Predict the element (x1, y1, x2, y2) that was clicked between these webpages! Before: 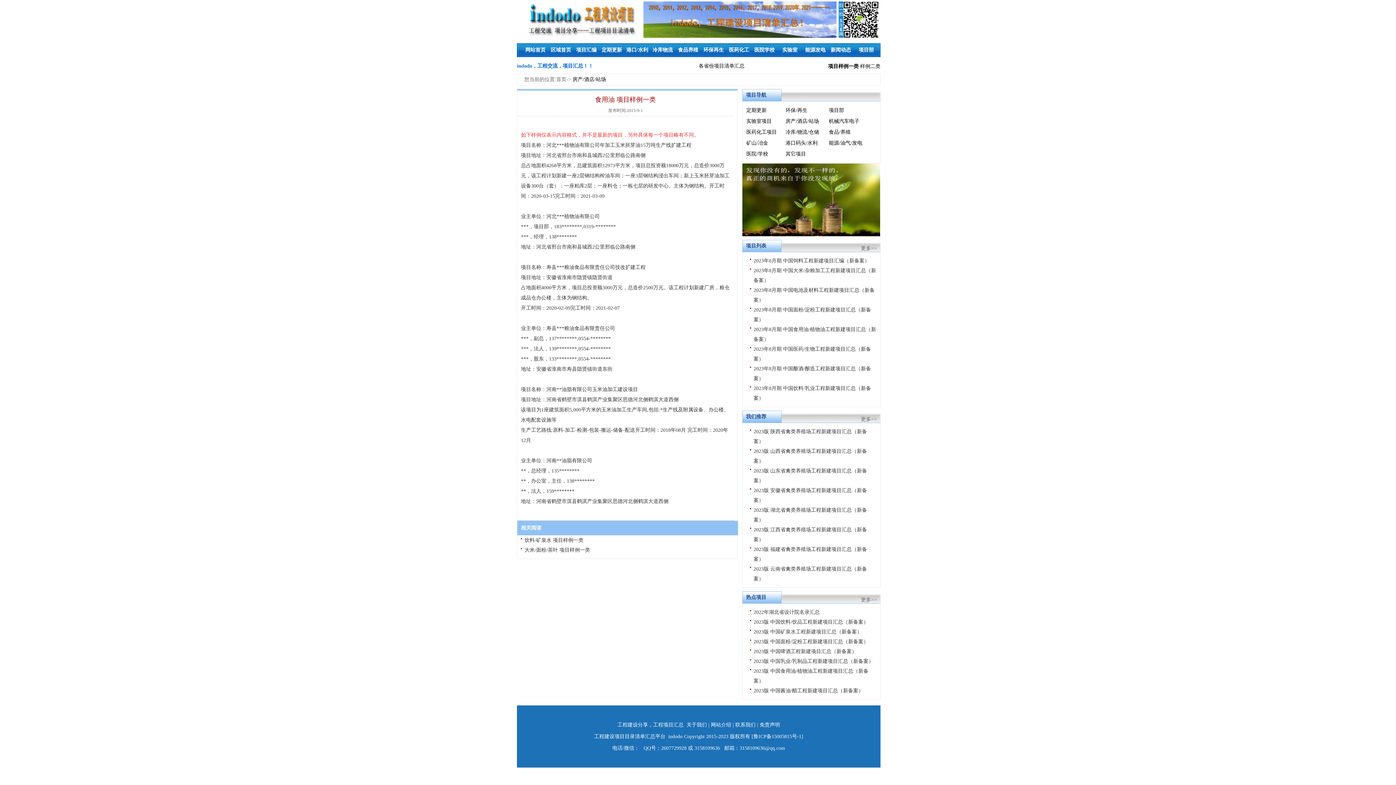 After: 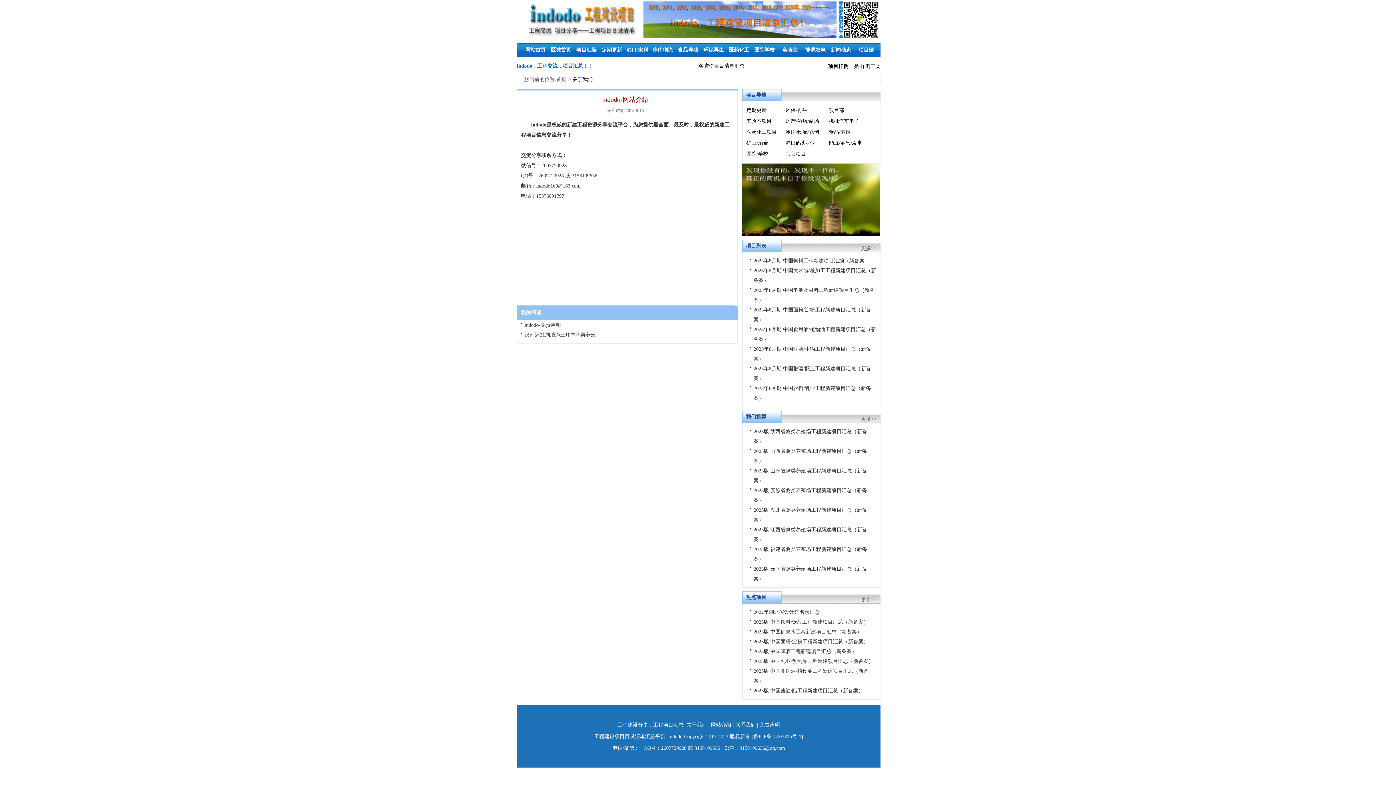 Action: label: 网站介绍 bbox: (711, 722, 731, 728)